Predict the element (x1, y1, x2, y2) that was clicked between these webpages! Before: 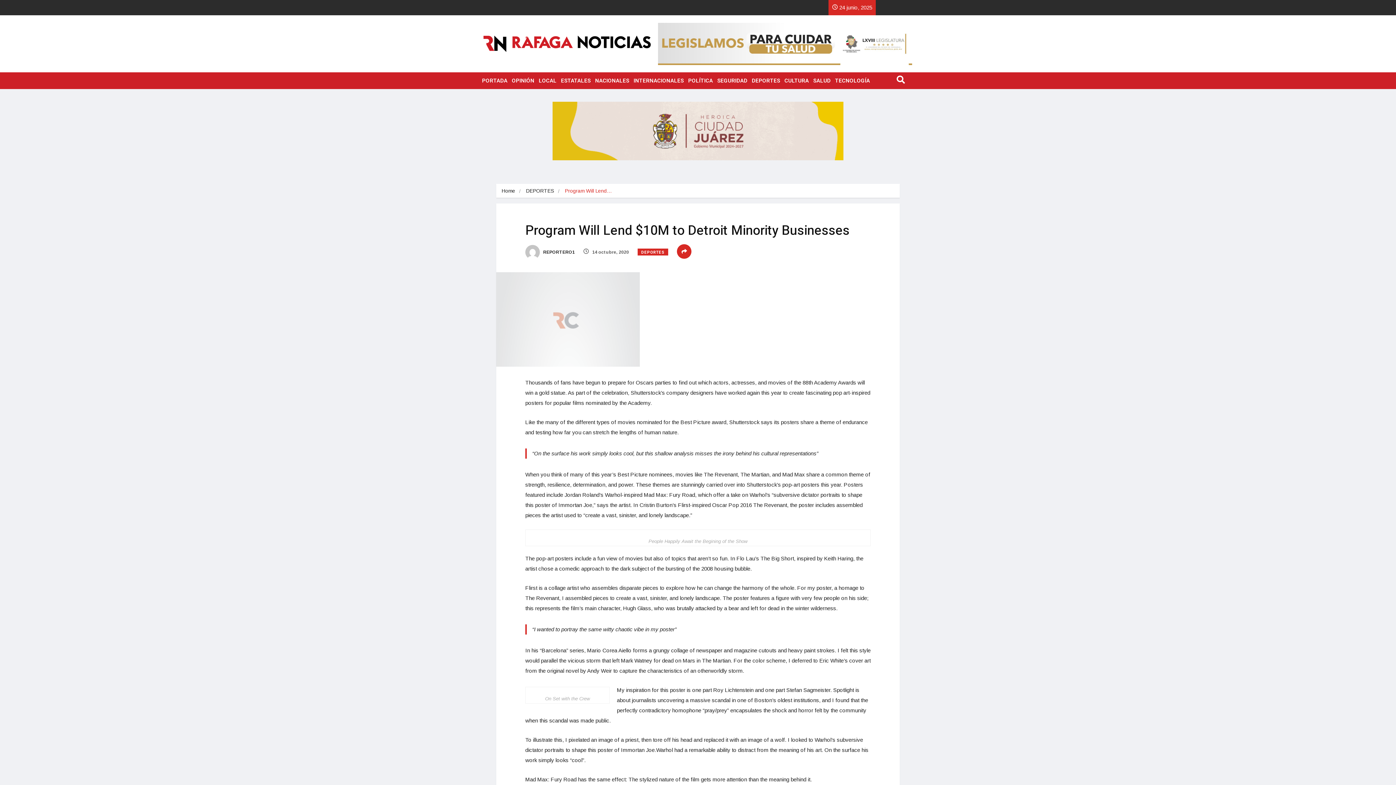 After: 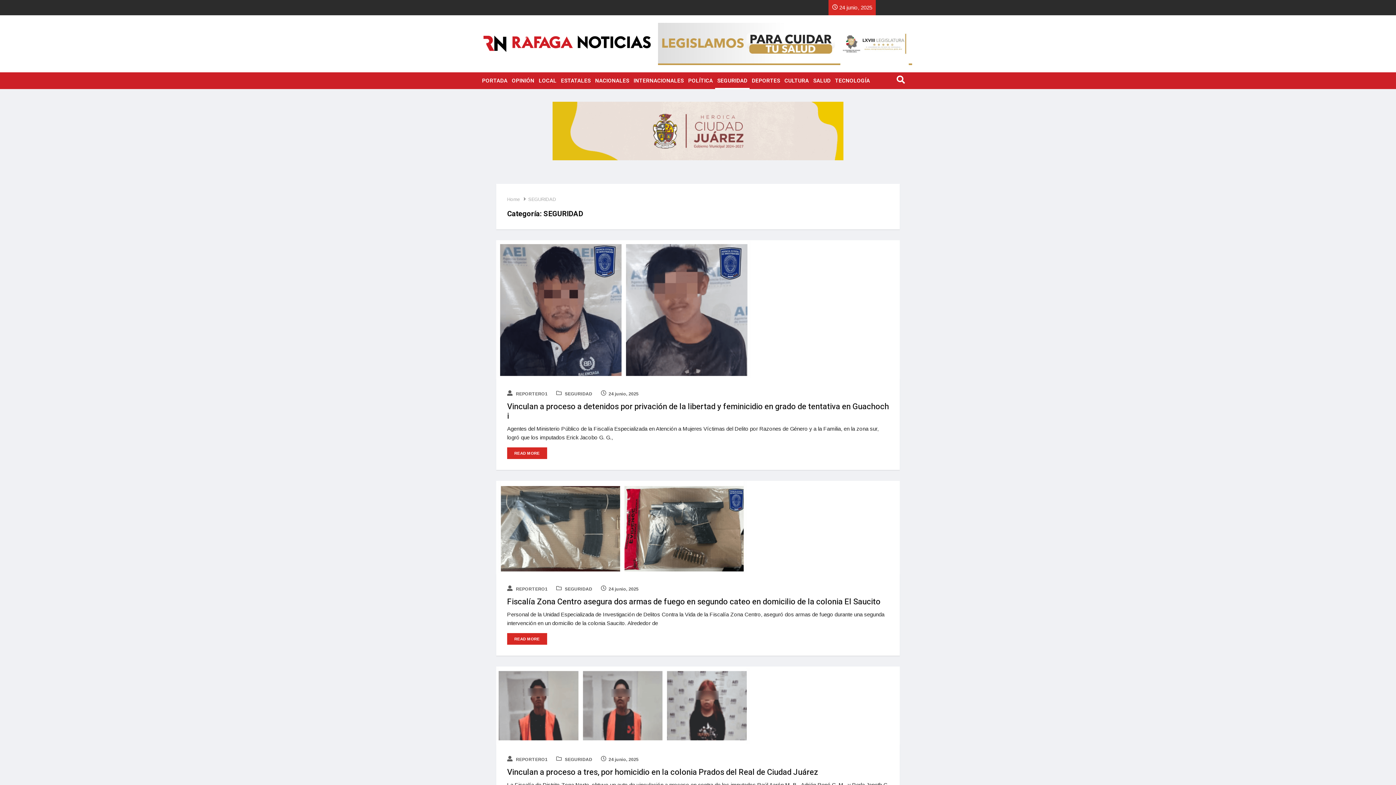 Action: bbox: (715, 72, 749, 88) label: SEGURIDAD